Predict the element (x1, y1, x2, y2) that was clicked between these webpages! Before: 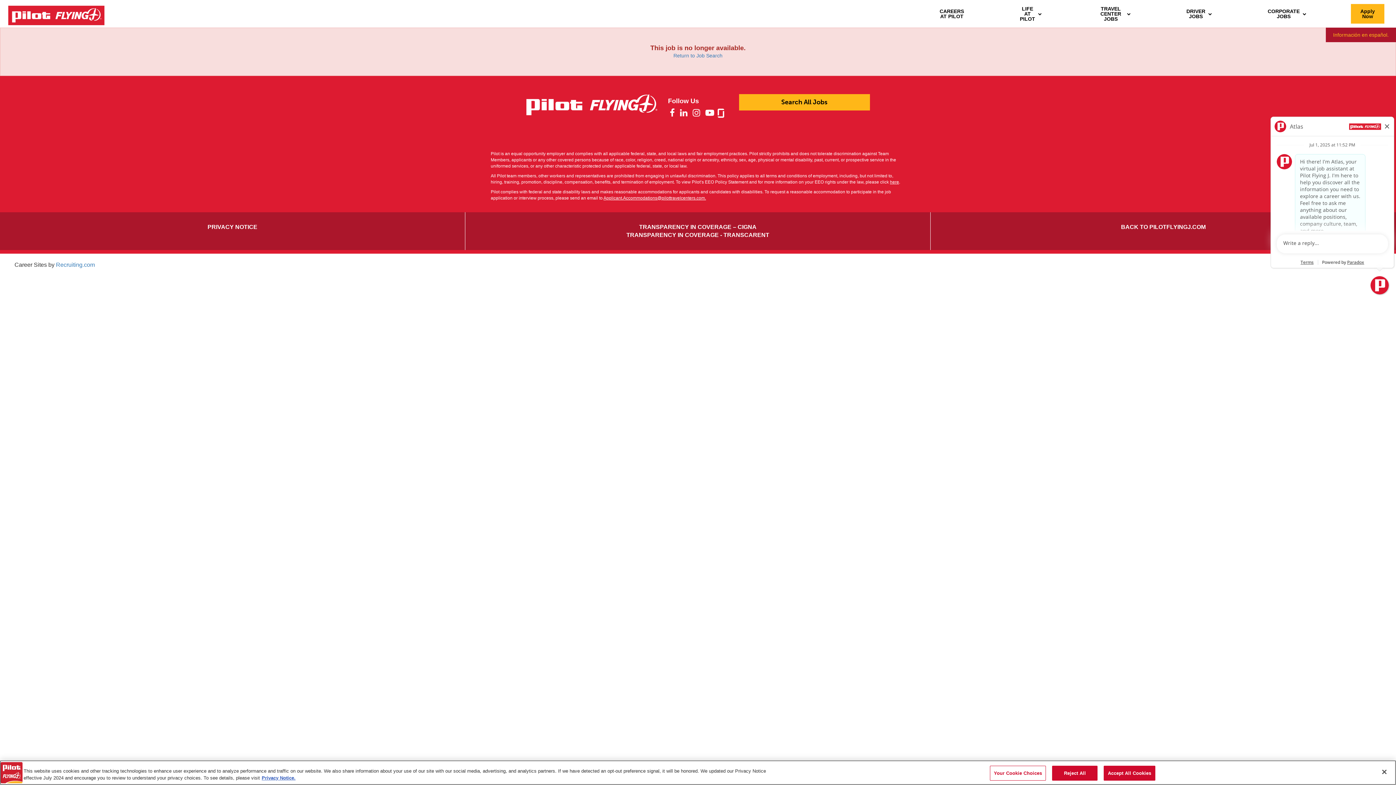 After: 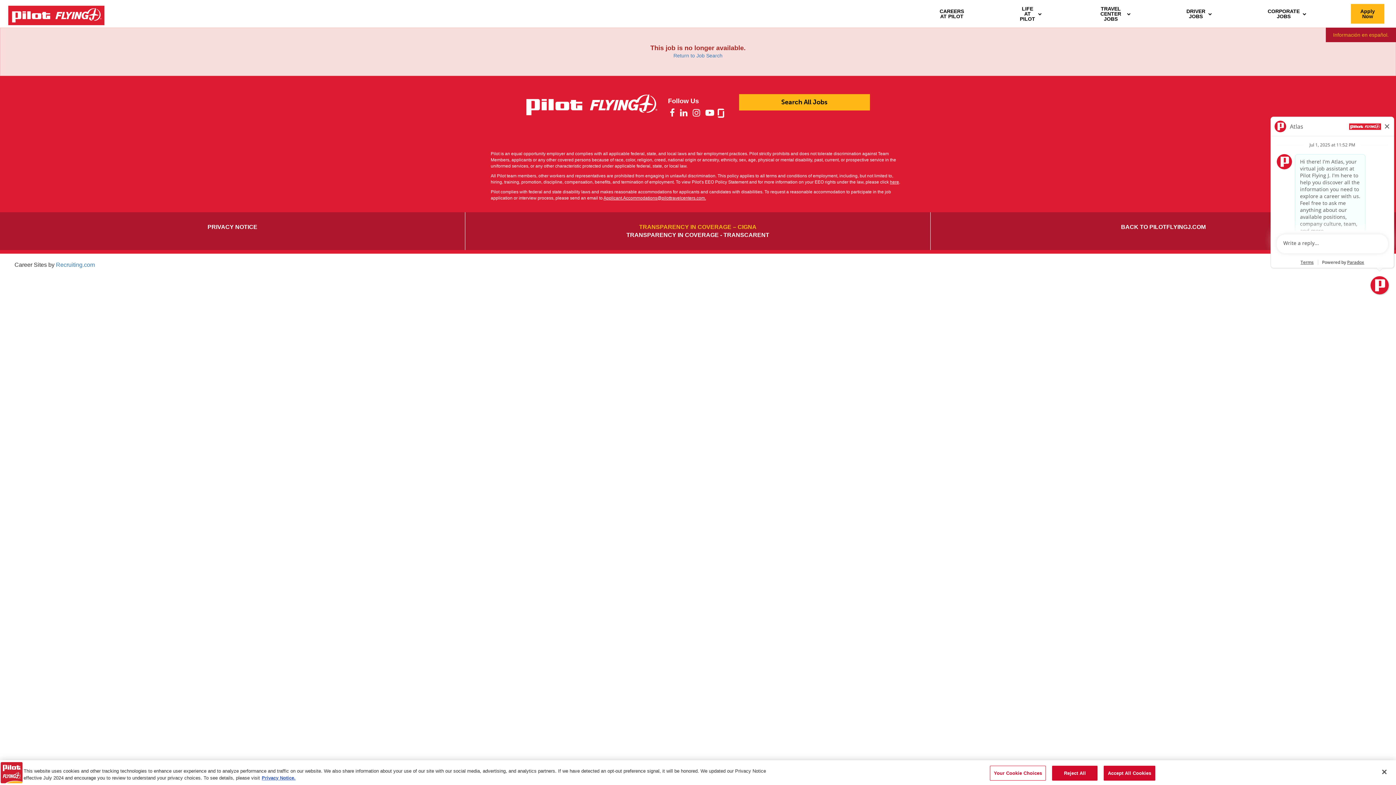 Action: bbox: (639, 223, 756, 230) label: TRANSPARENCY IN COVERAGE – CIGNA